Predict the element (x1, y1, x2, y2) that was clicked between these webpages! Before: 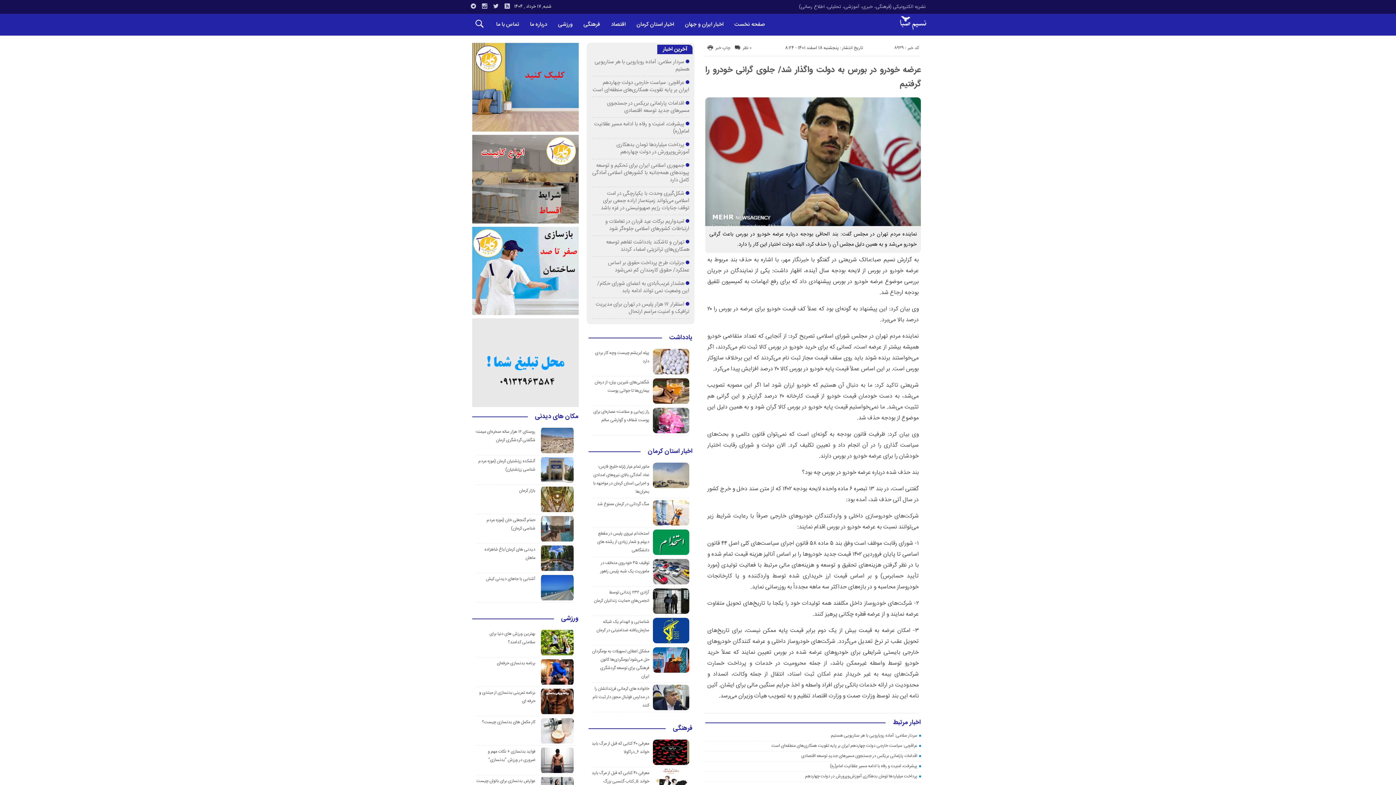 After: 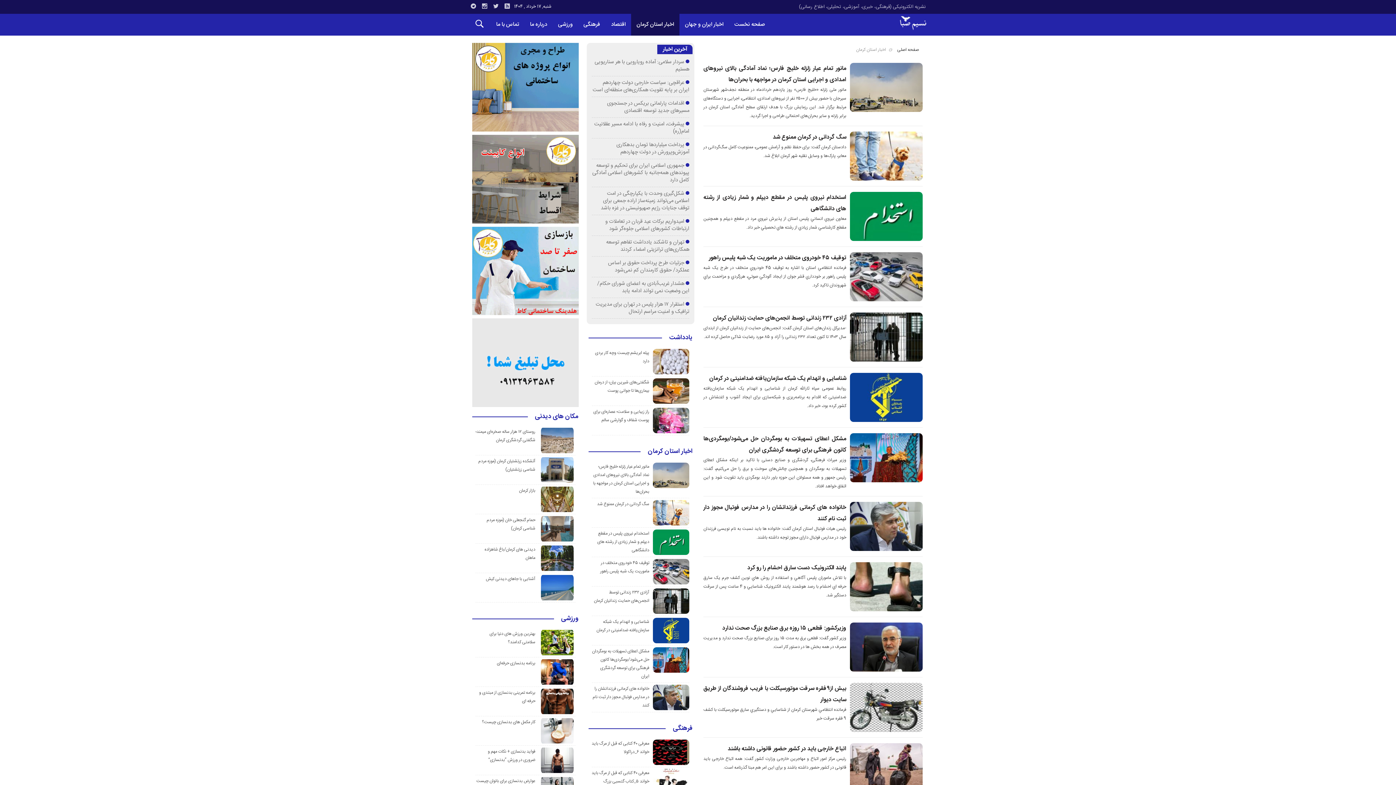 Action: label: اخبار استان کرمان bbox: (631, 13, 679, 35)